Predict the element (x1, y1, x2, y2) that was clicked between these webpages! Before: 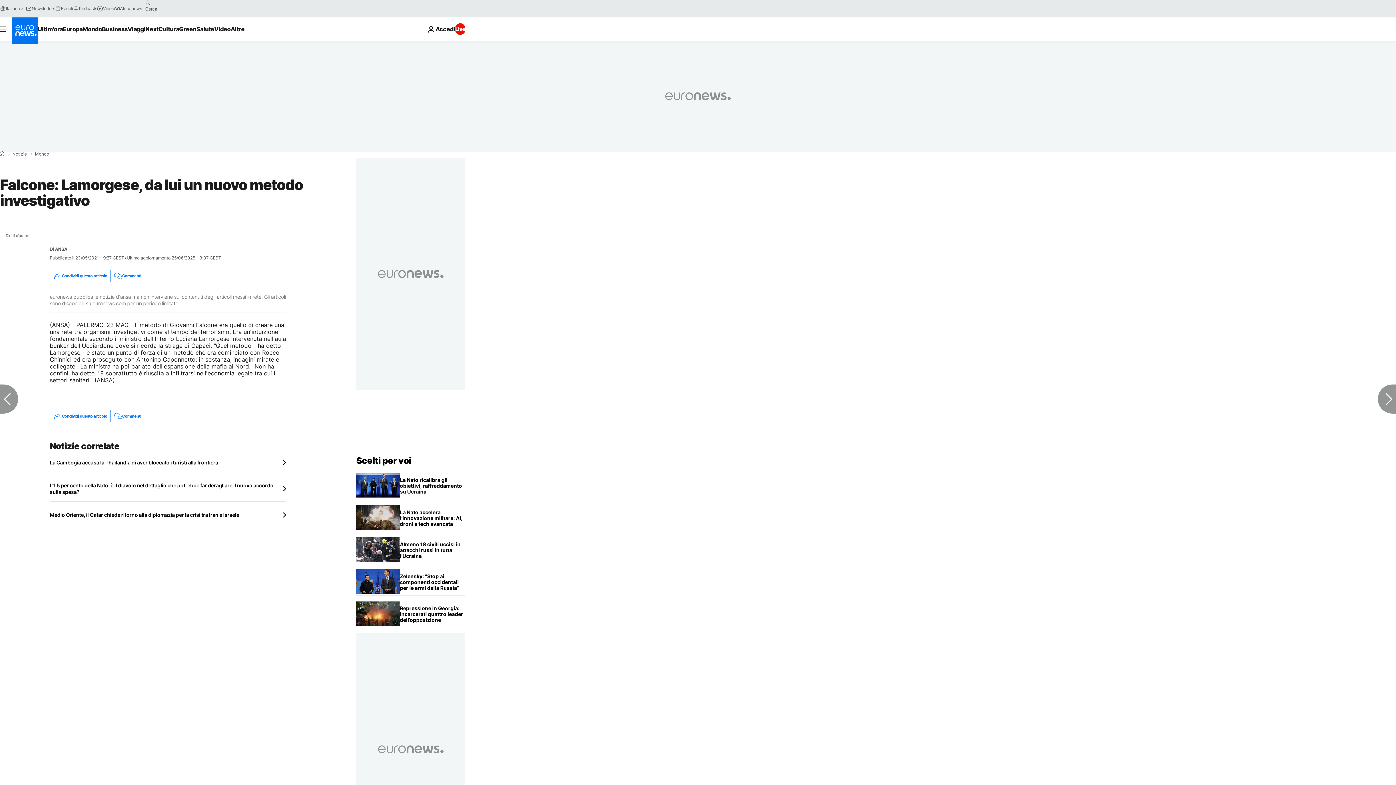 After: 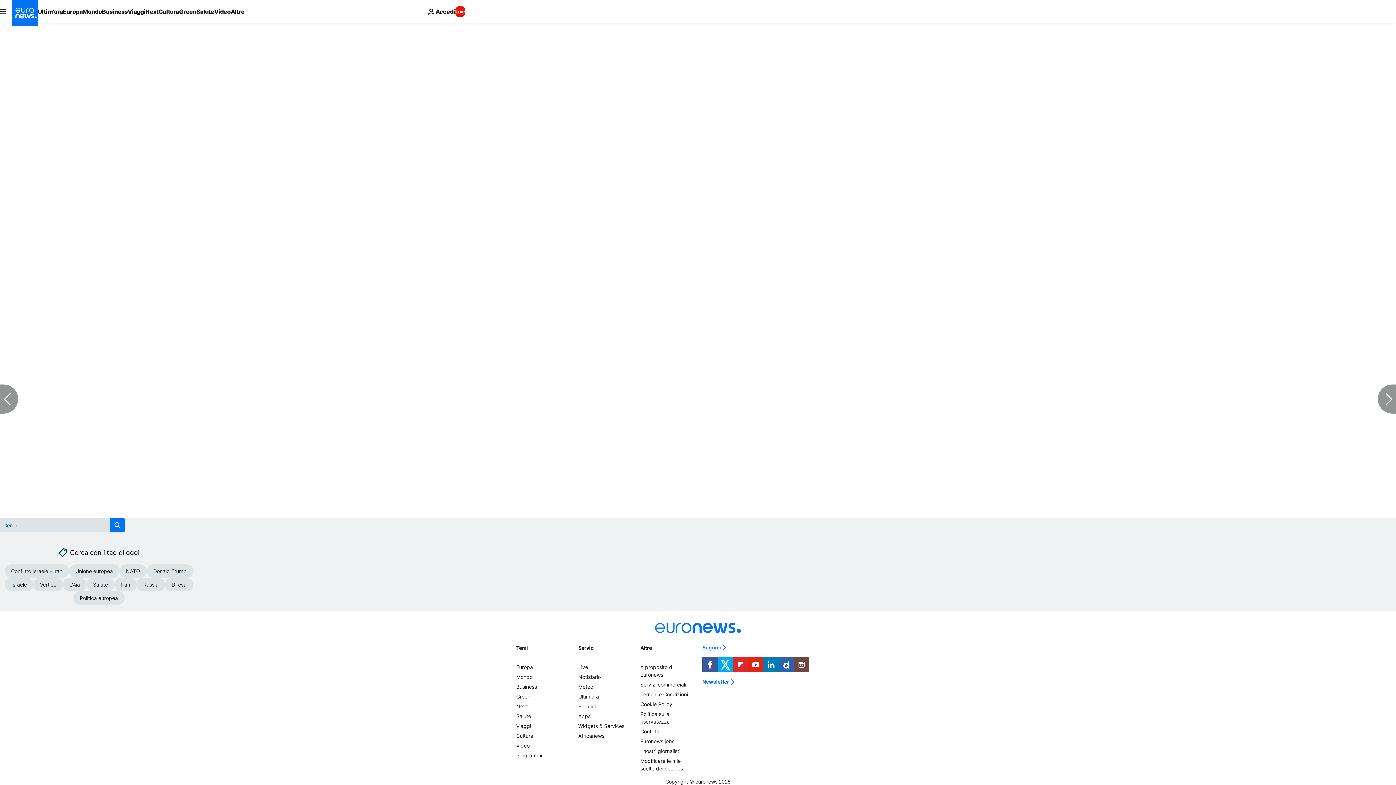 Action: bbox: (110, 270, 144, 281) label: Commenti